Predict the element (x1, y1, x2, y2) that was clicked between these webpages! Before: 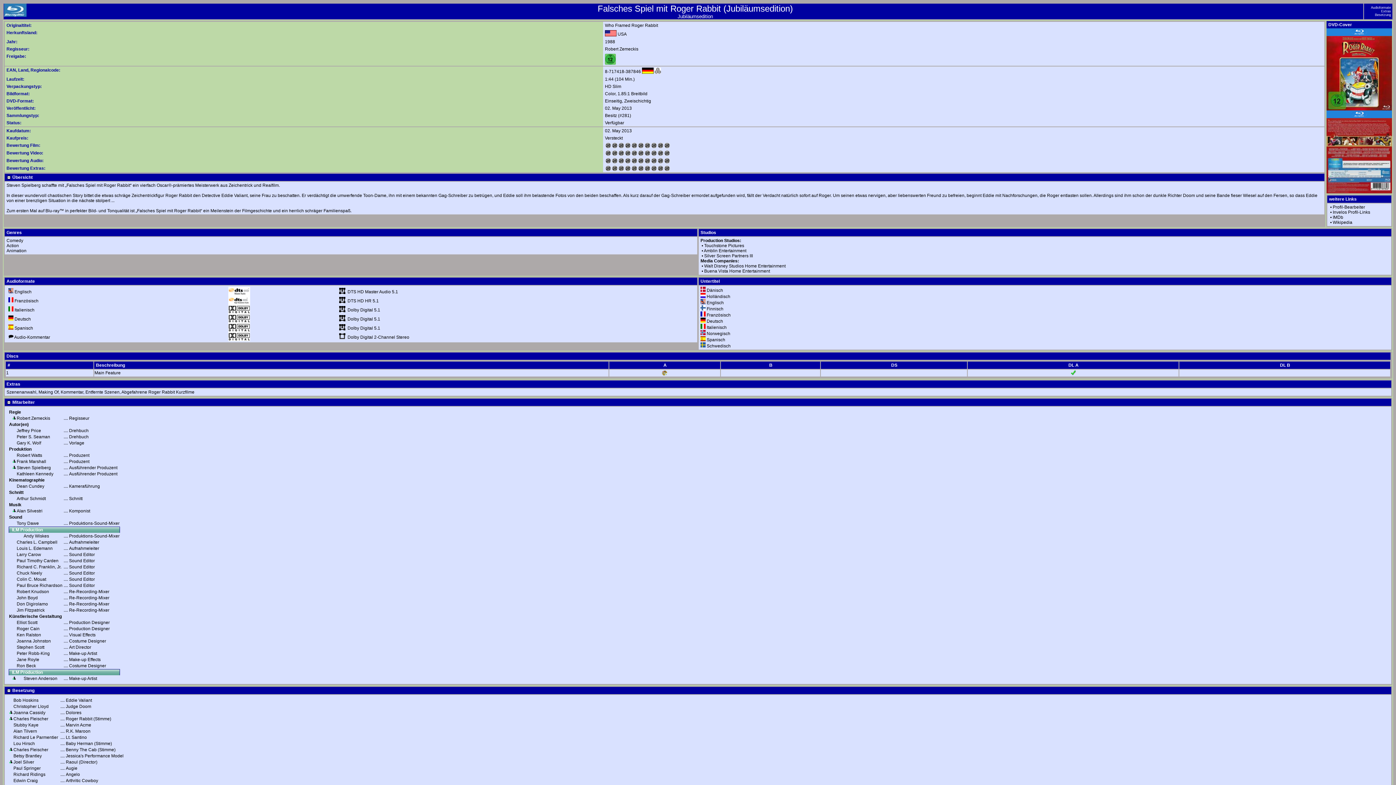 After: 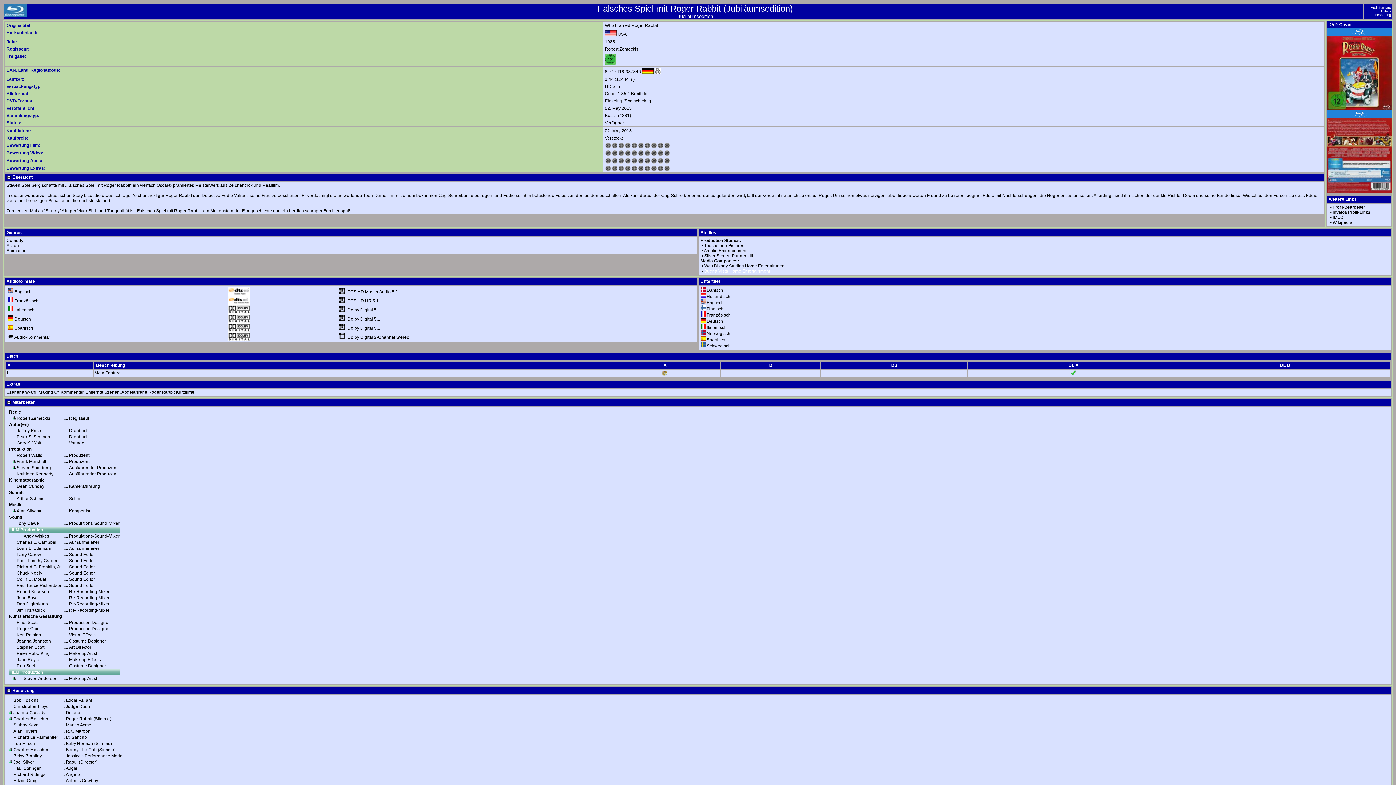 Action: bbox: (704, 268, 770, 273) label: Buena Vista Home Entertainment